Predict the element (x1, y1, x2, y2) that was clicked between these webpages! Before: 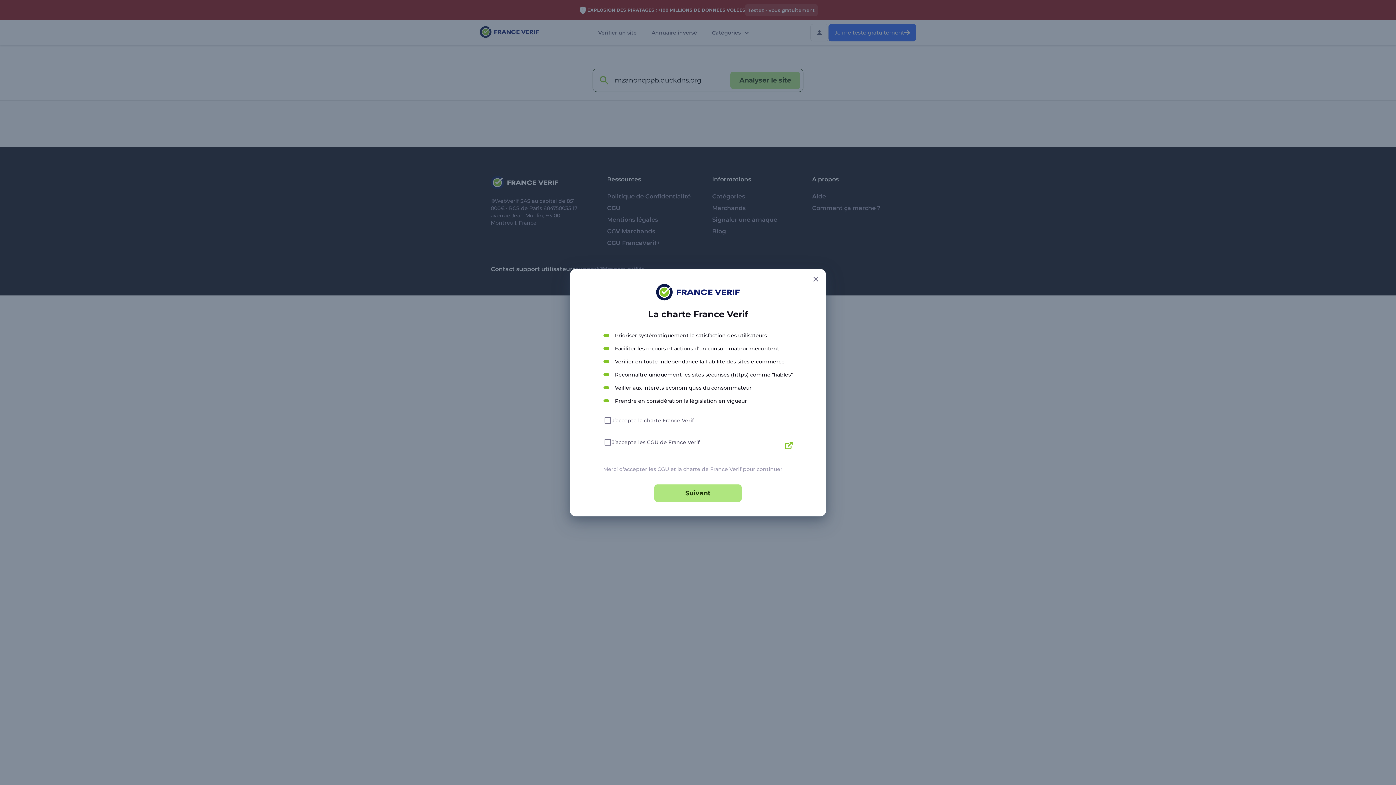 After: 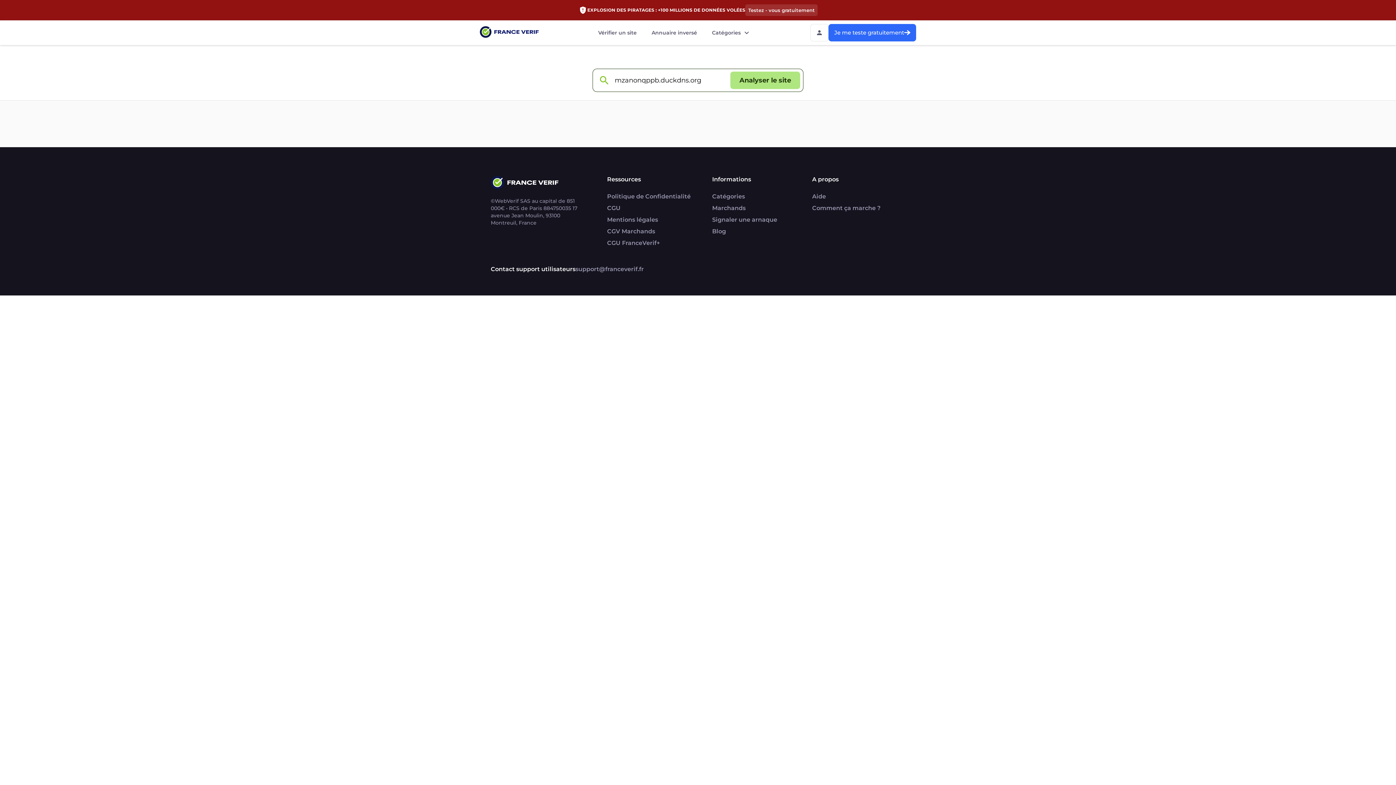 Action: label: Close button bbox: (811, 274, 820, 283)